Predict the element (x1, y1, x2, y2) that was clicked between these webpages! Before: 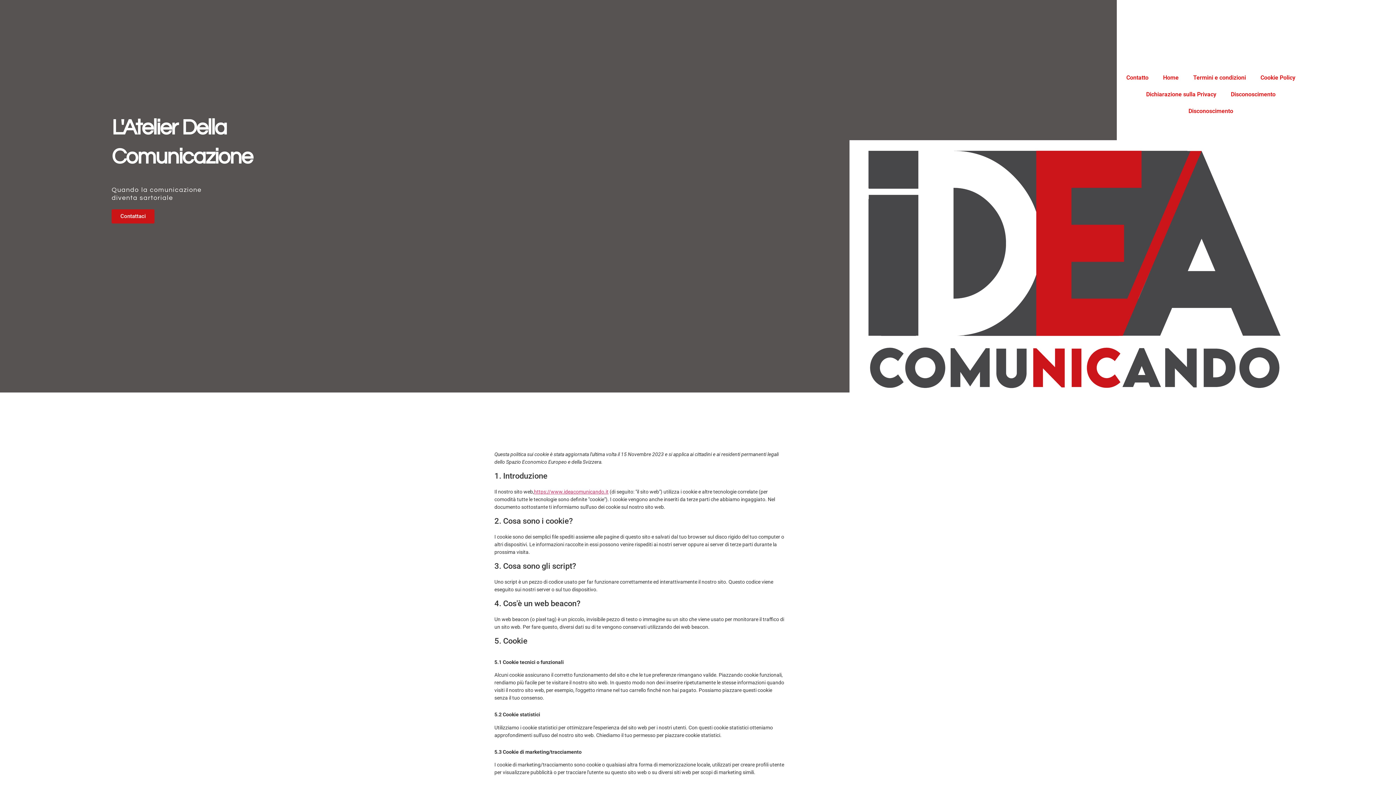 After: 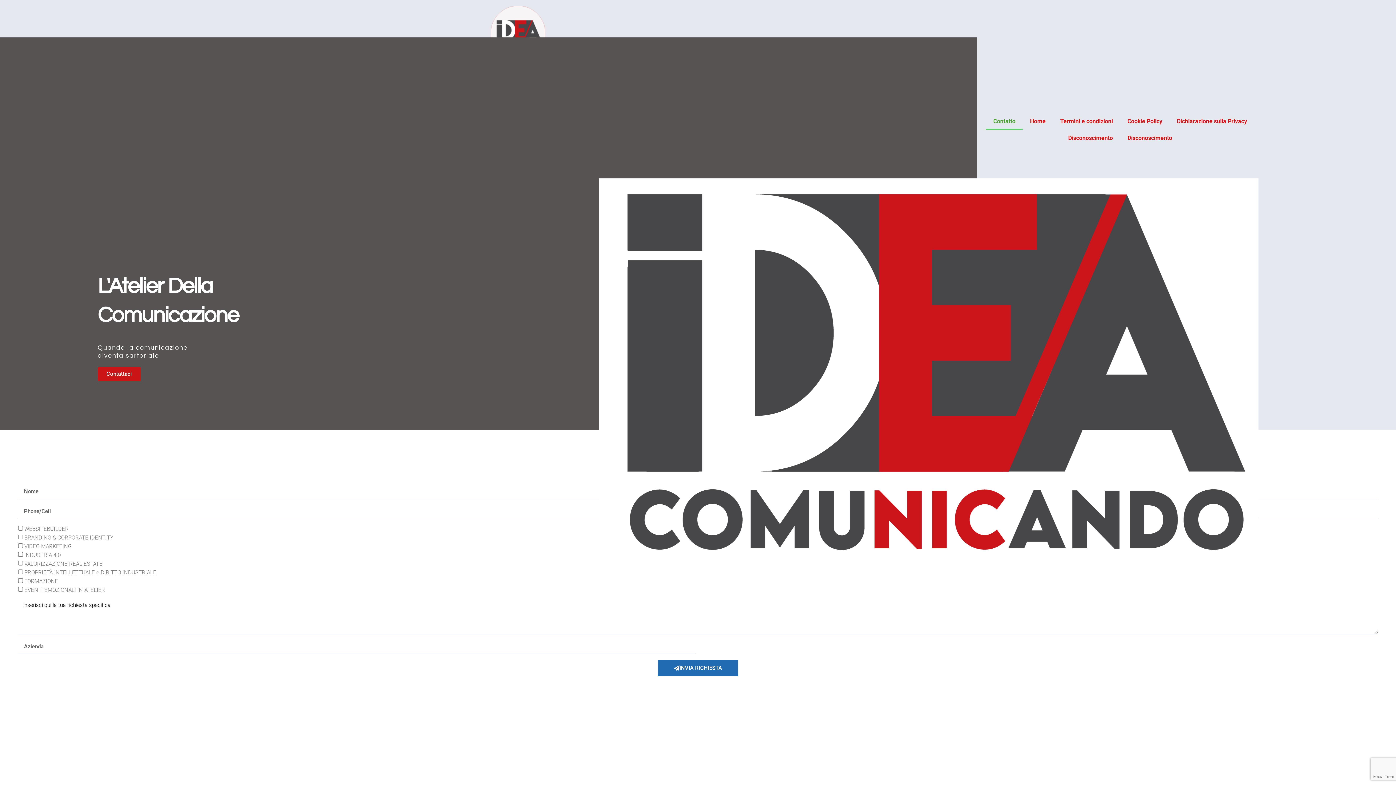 Action: label: Contatto bbox: (1119, 69, 1156, 86)